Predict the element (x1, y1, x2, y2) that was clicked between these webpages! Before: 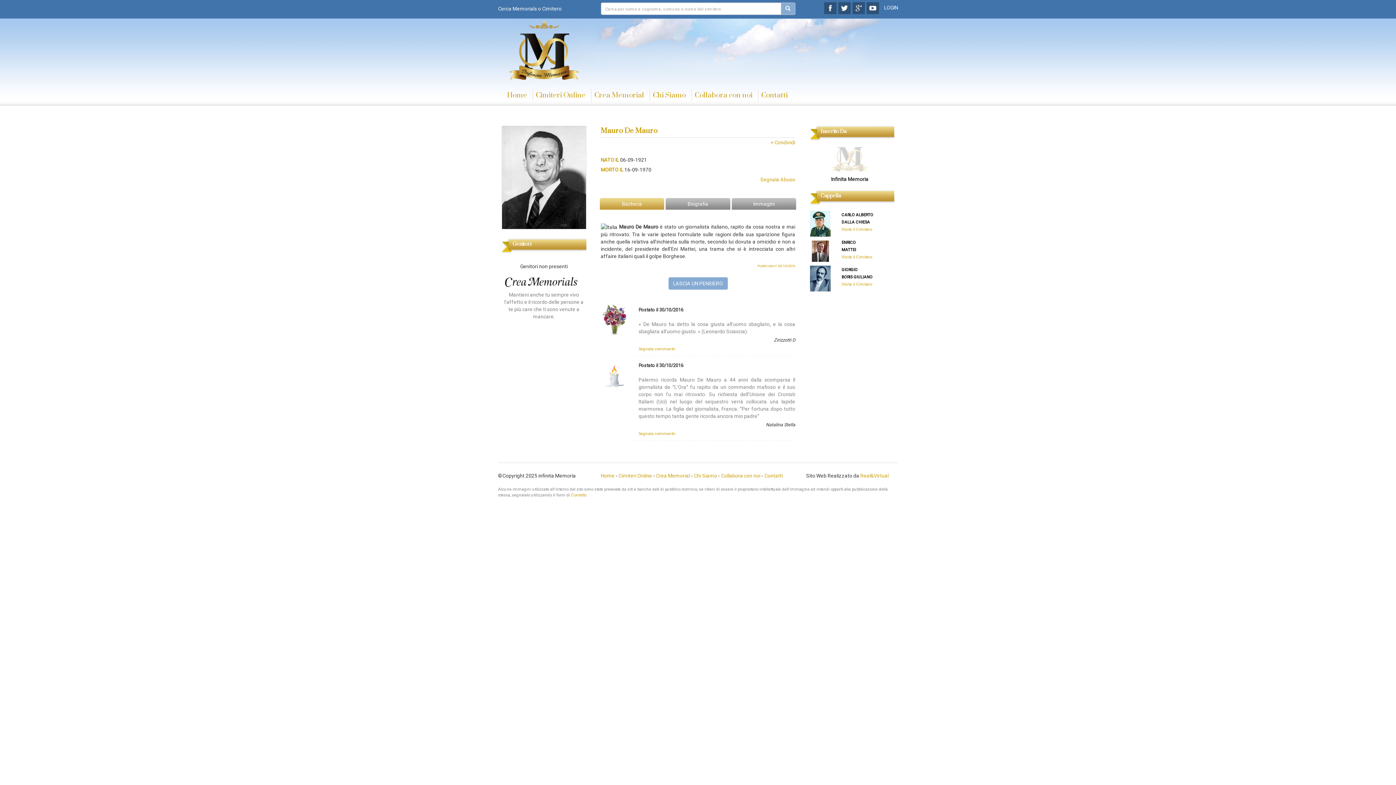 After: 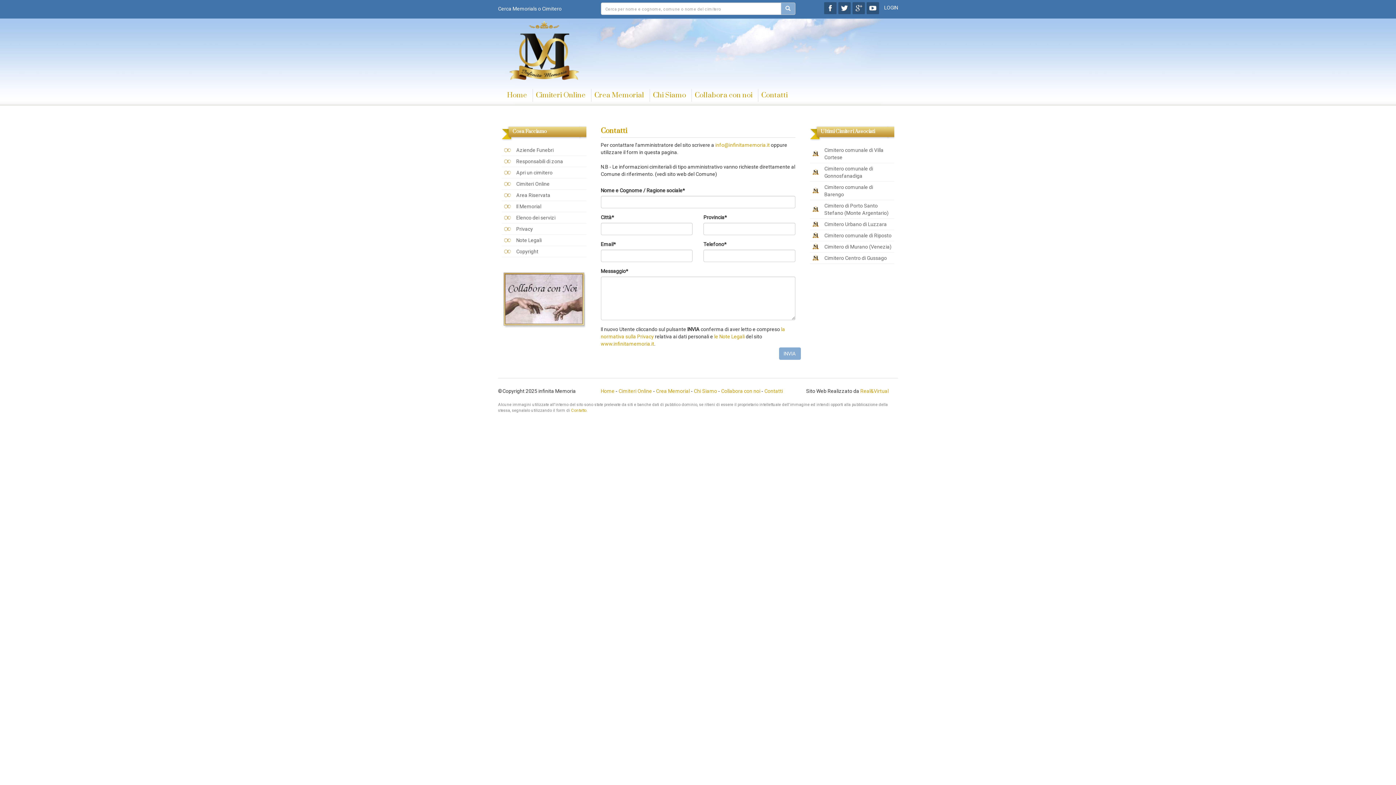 Action: bbox: (764, 473, 783, 479) label: Contatti